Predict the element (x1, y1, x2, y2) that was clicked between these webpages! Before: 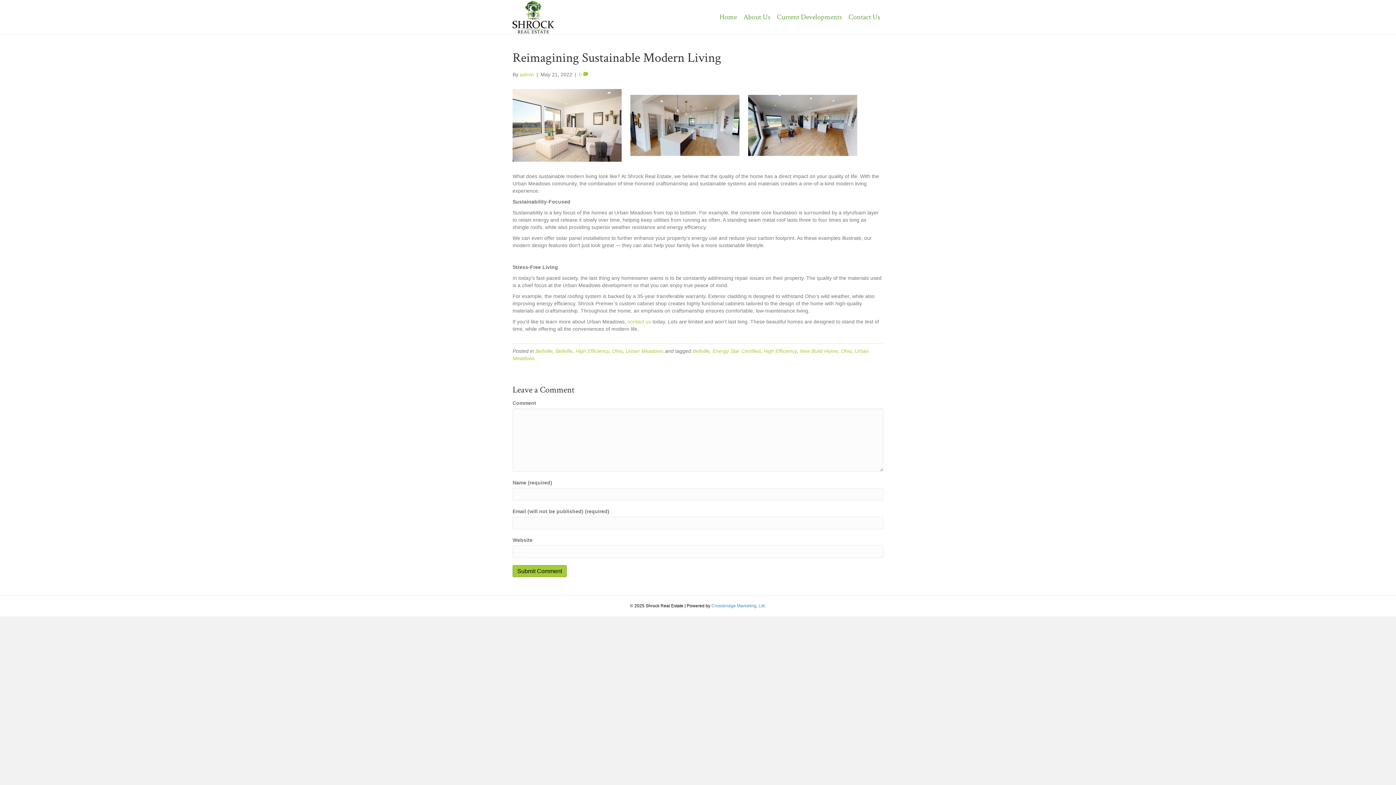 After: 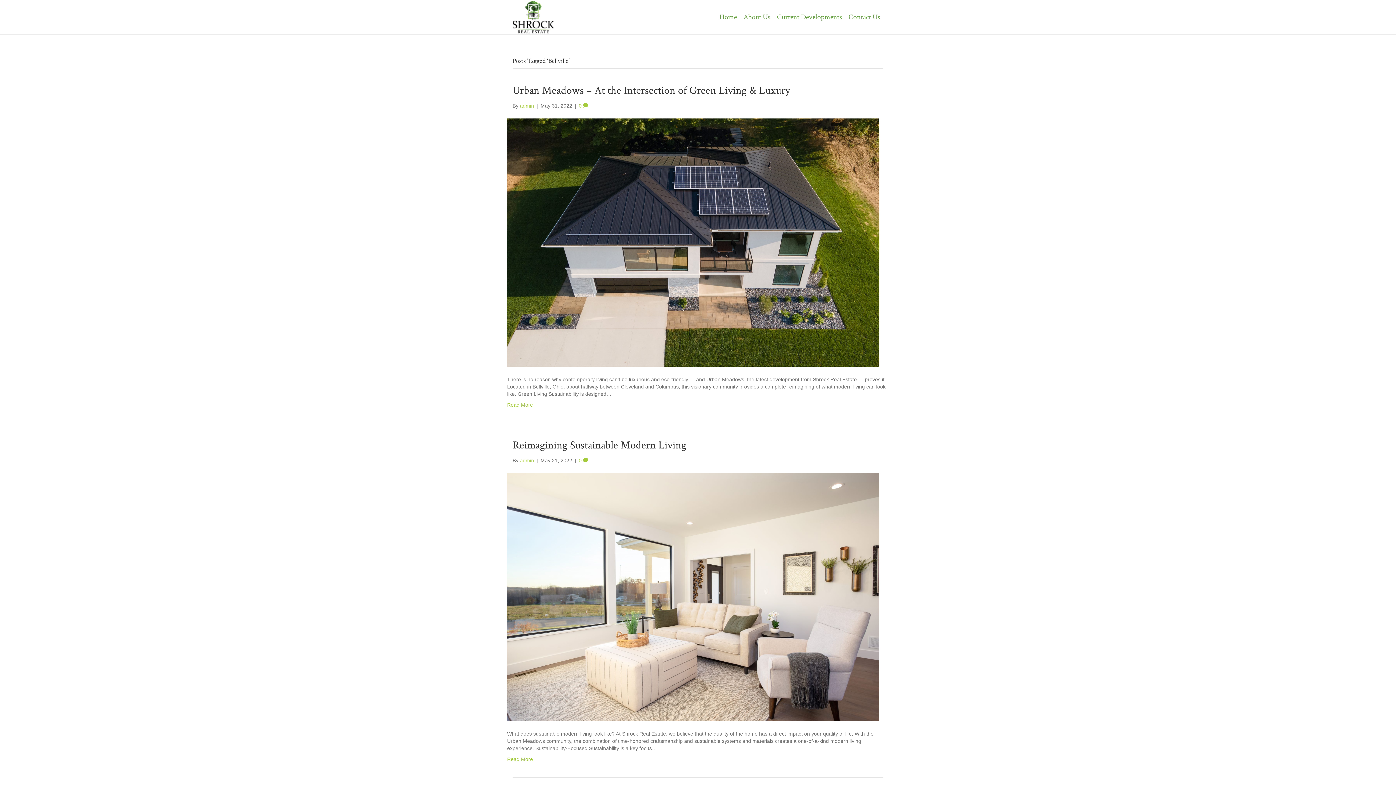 Action: bbox: (692, 348, 709, 354) label: Bellville